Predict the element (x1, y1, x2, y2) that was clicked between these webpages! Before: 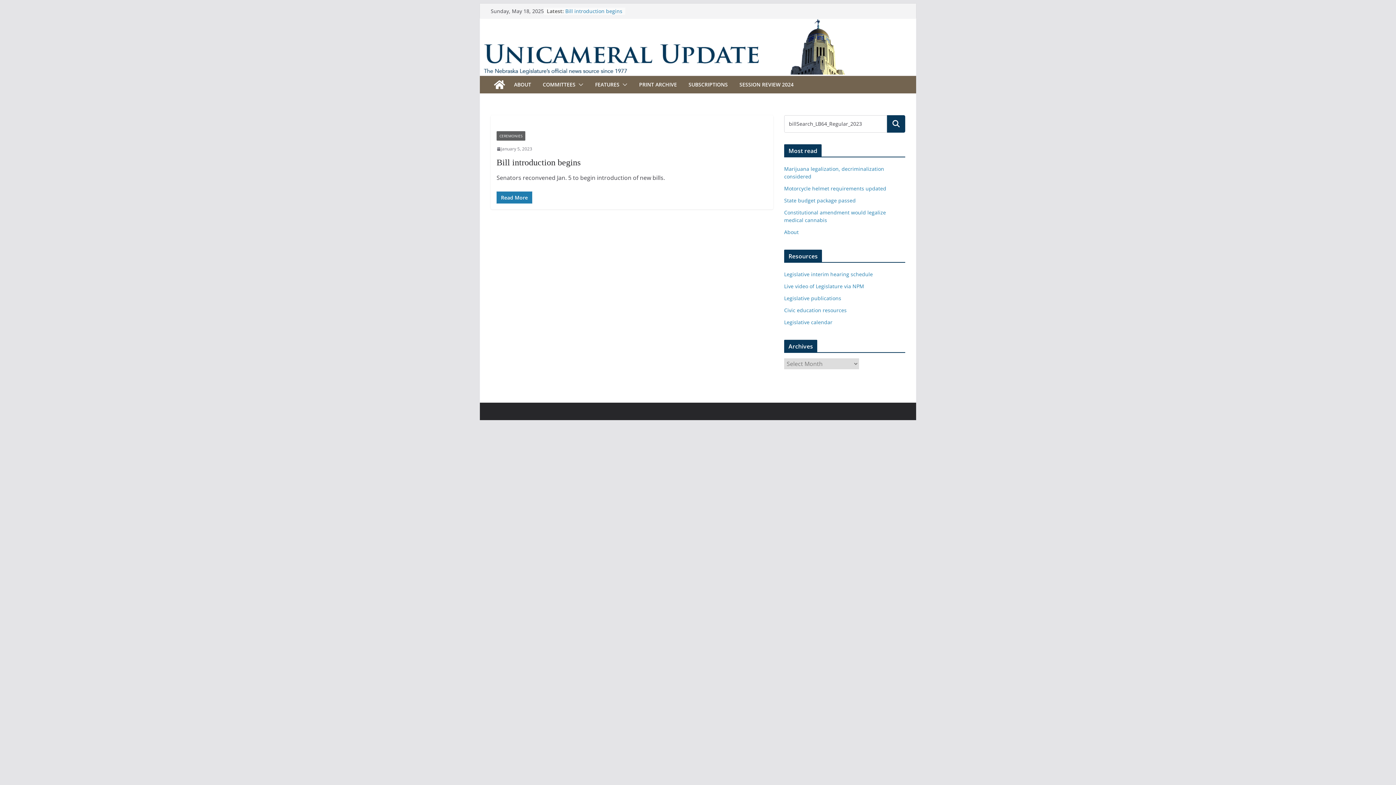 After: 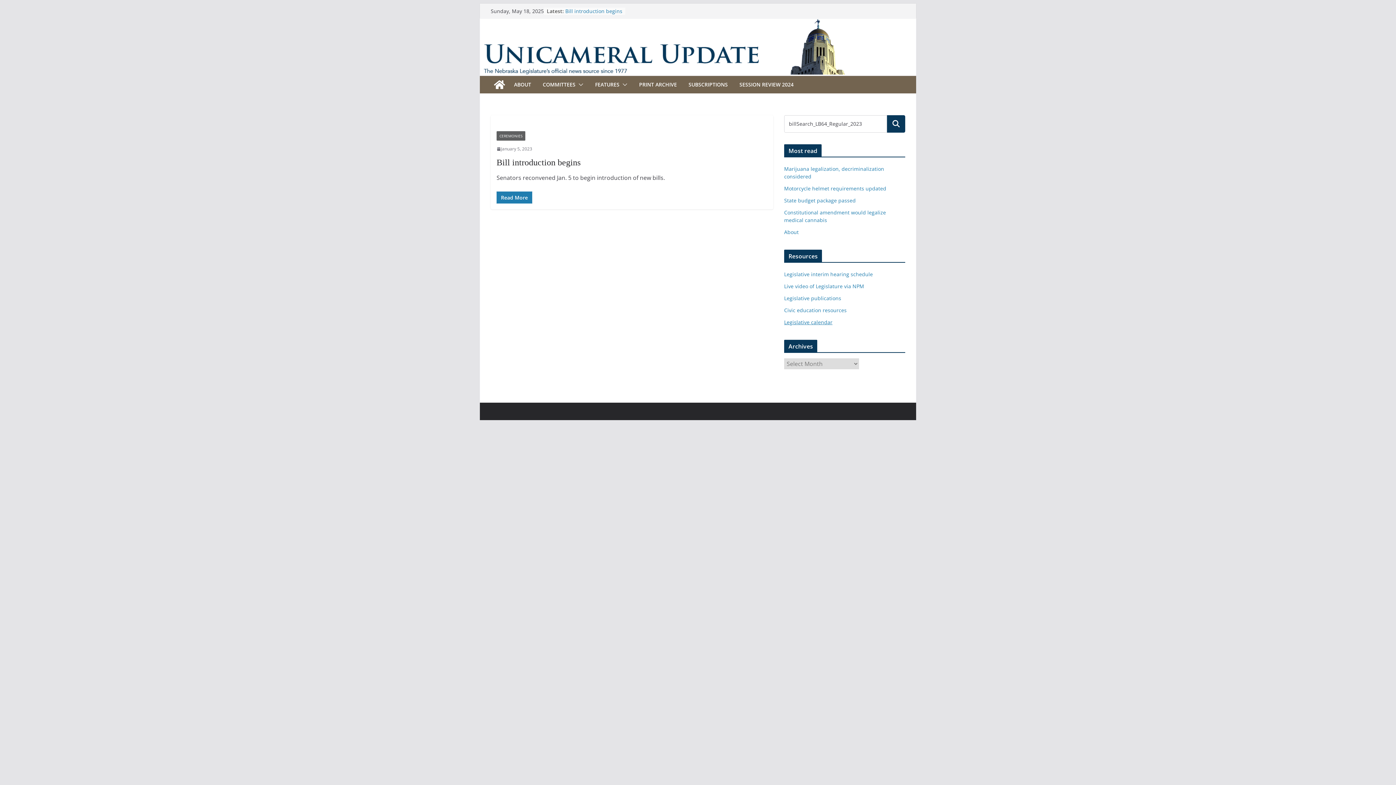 Action: bbox: (784, 319, 832, 325) label: Legislative calendar